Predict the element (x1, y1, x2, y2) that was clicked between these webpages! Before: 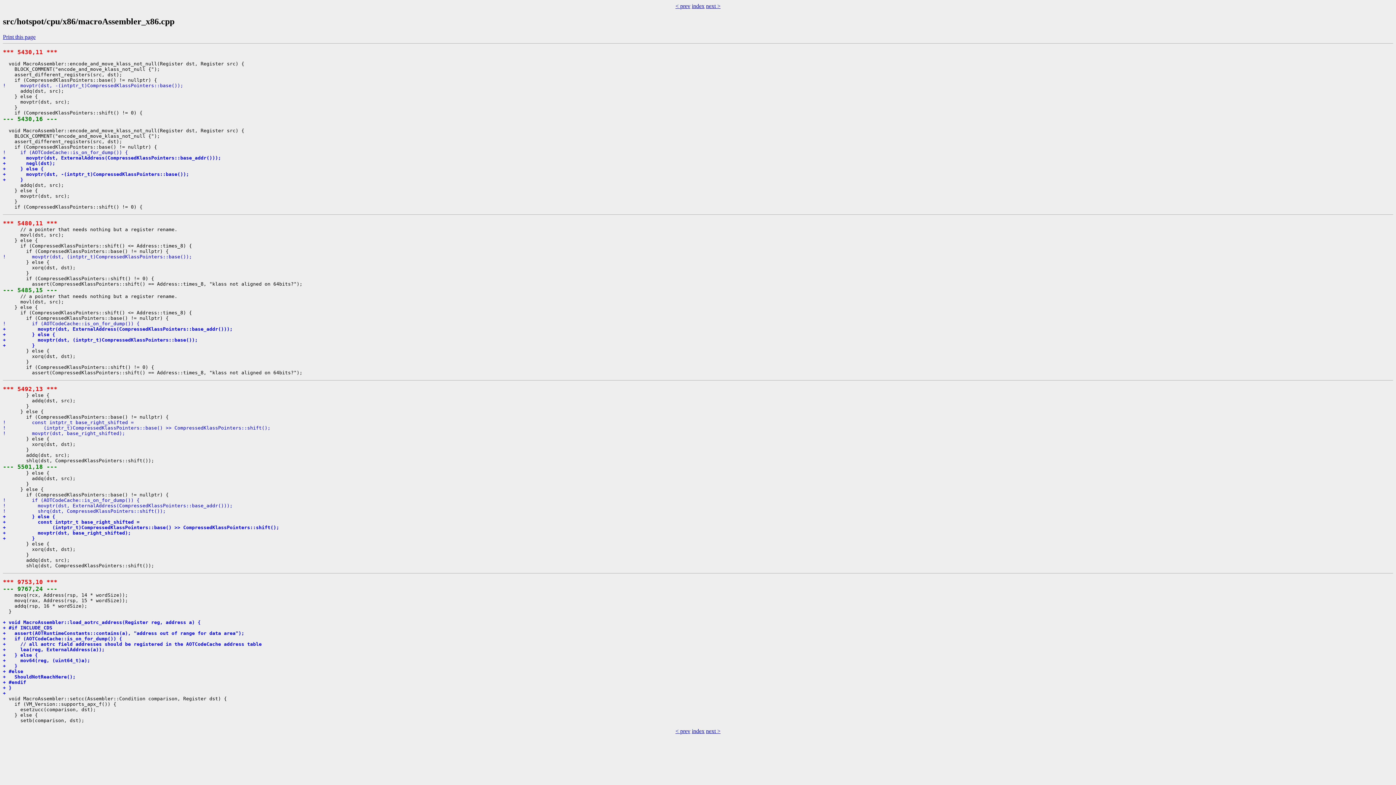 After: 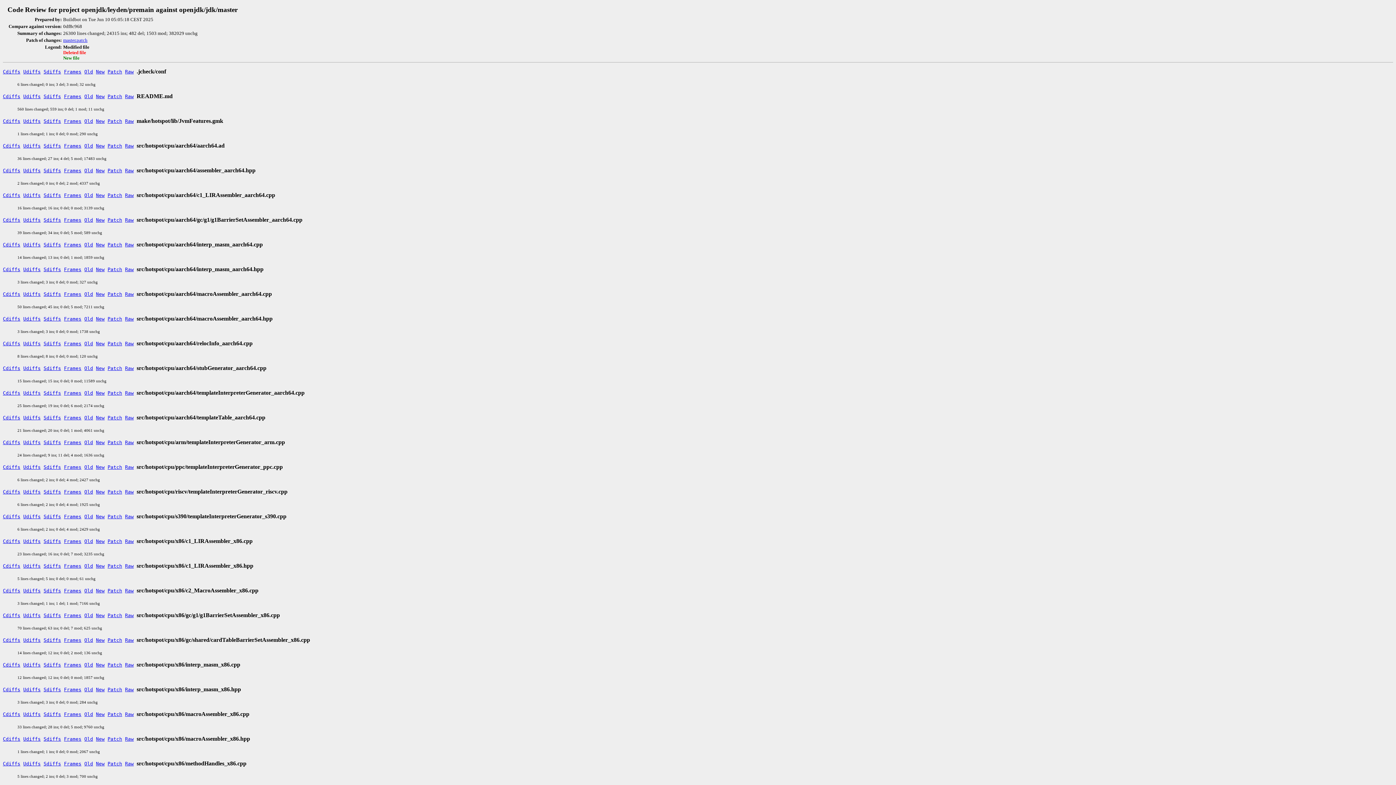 Action: label: index bbox: (692, 728, 704, 734)